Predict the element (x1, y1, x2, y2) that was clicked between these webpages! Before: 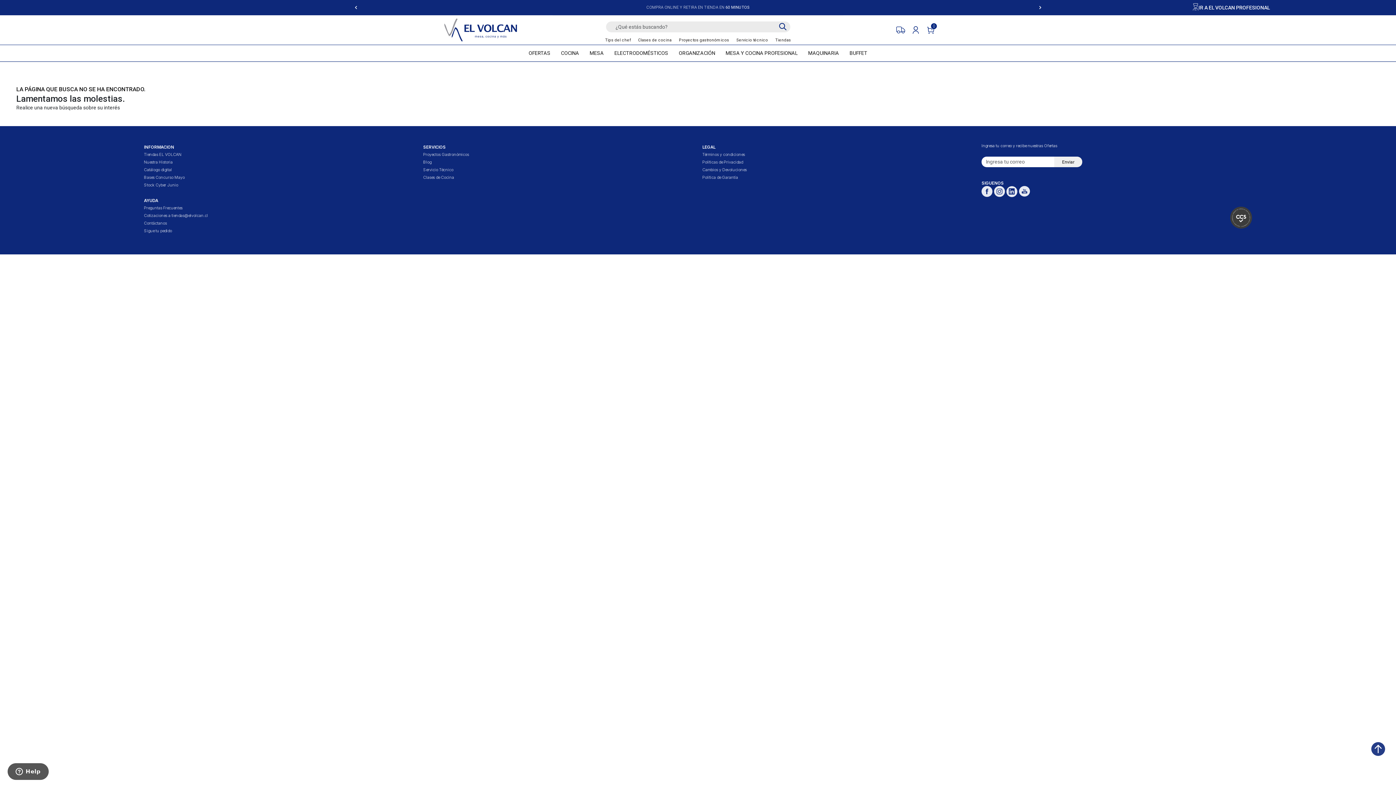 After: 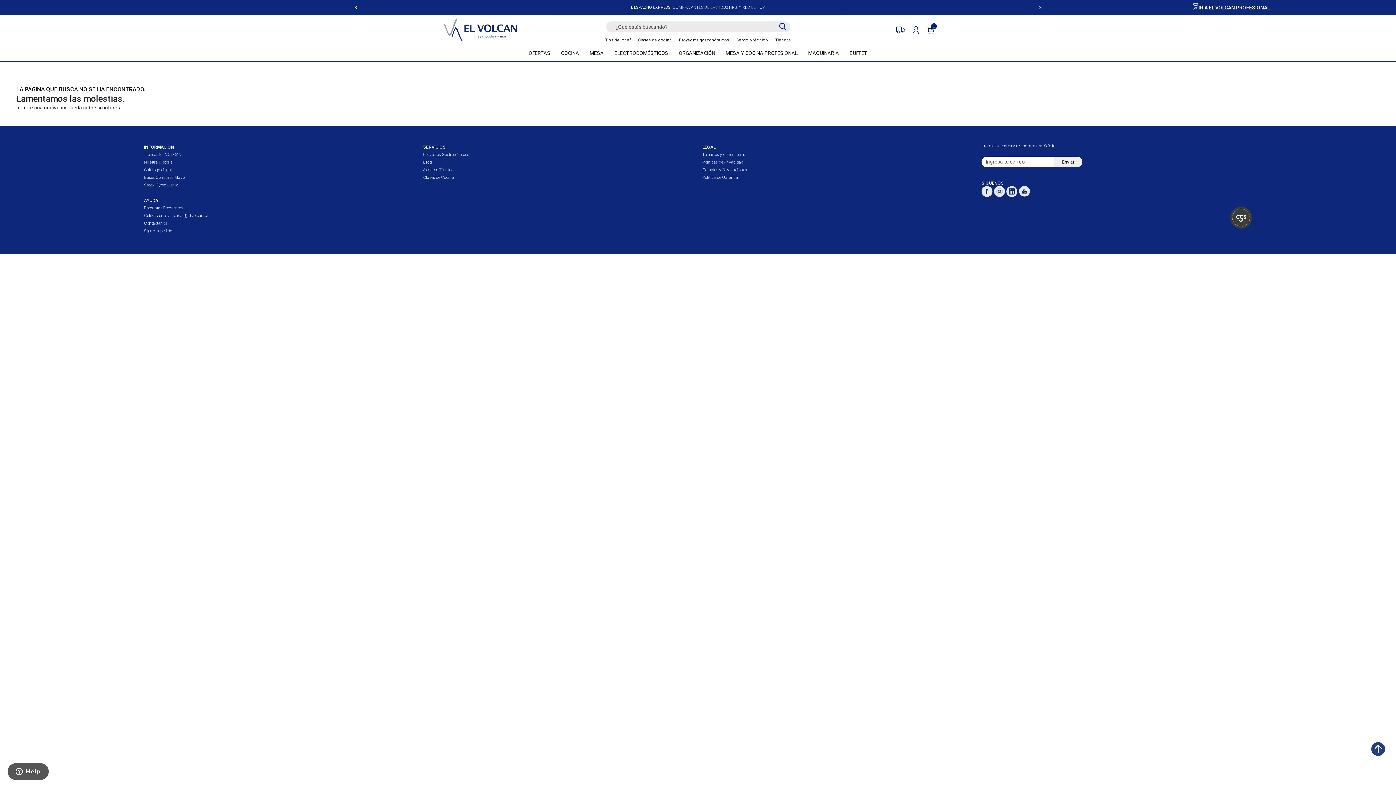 Action: bbox: (981, 190, 994, 195)